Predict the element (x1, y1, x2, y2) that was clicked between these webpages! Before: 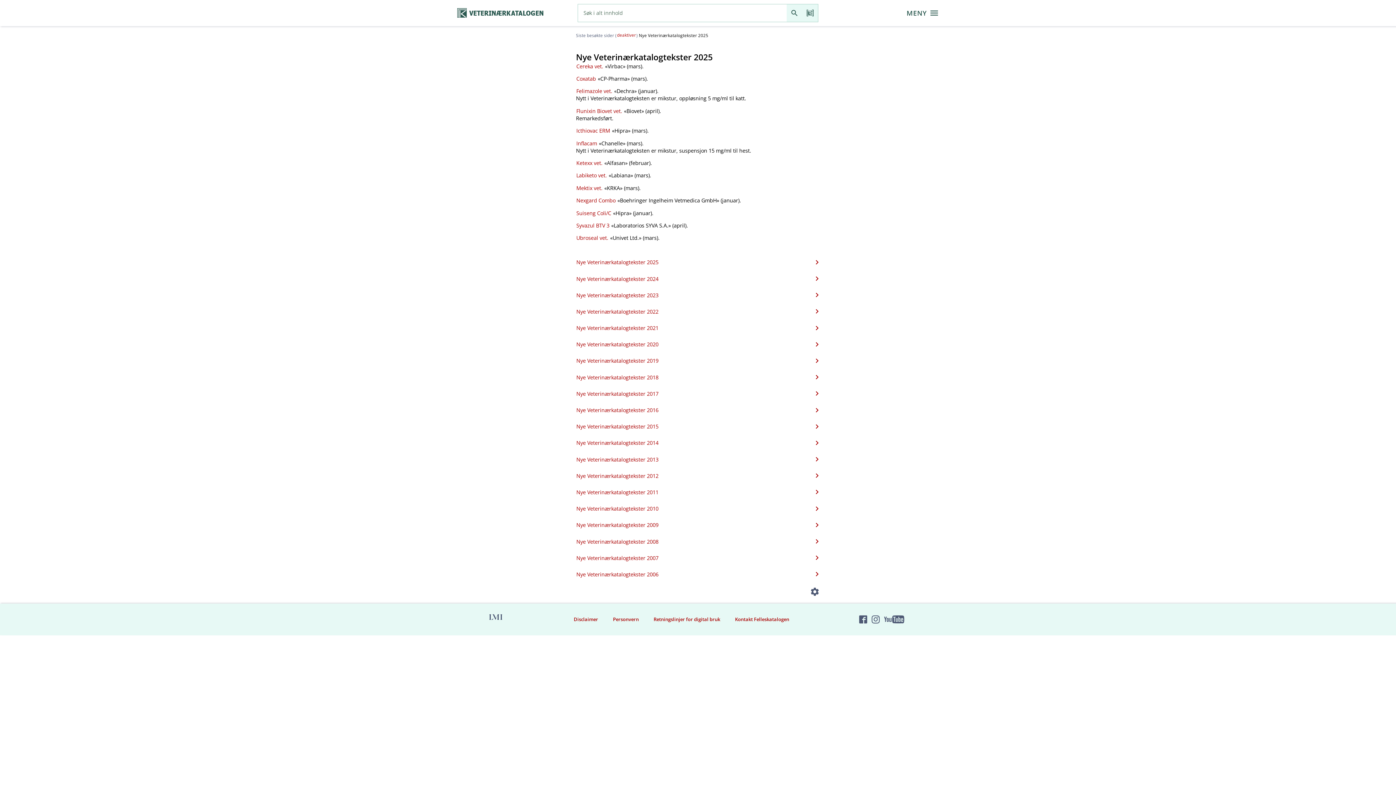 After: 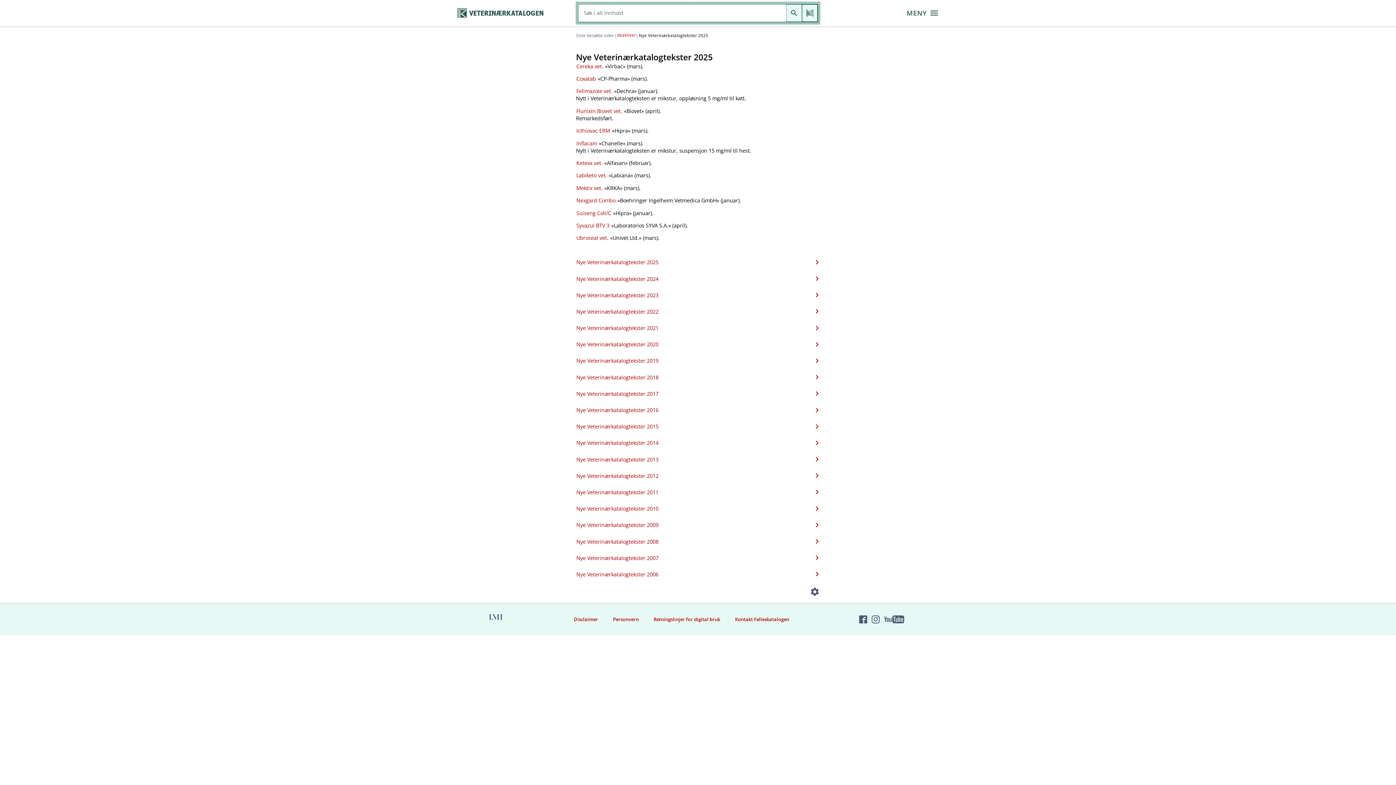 Action: bbox: (786, 4, 802, 21) label: Søk